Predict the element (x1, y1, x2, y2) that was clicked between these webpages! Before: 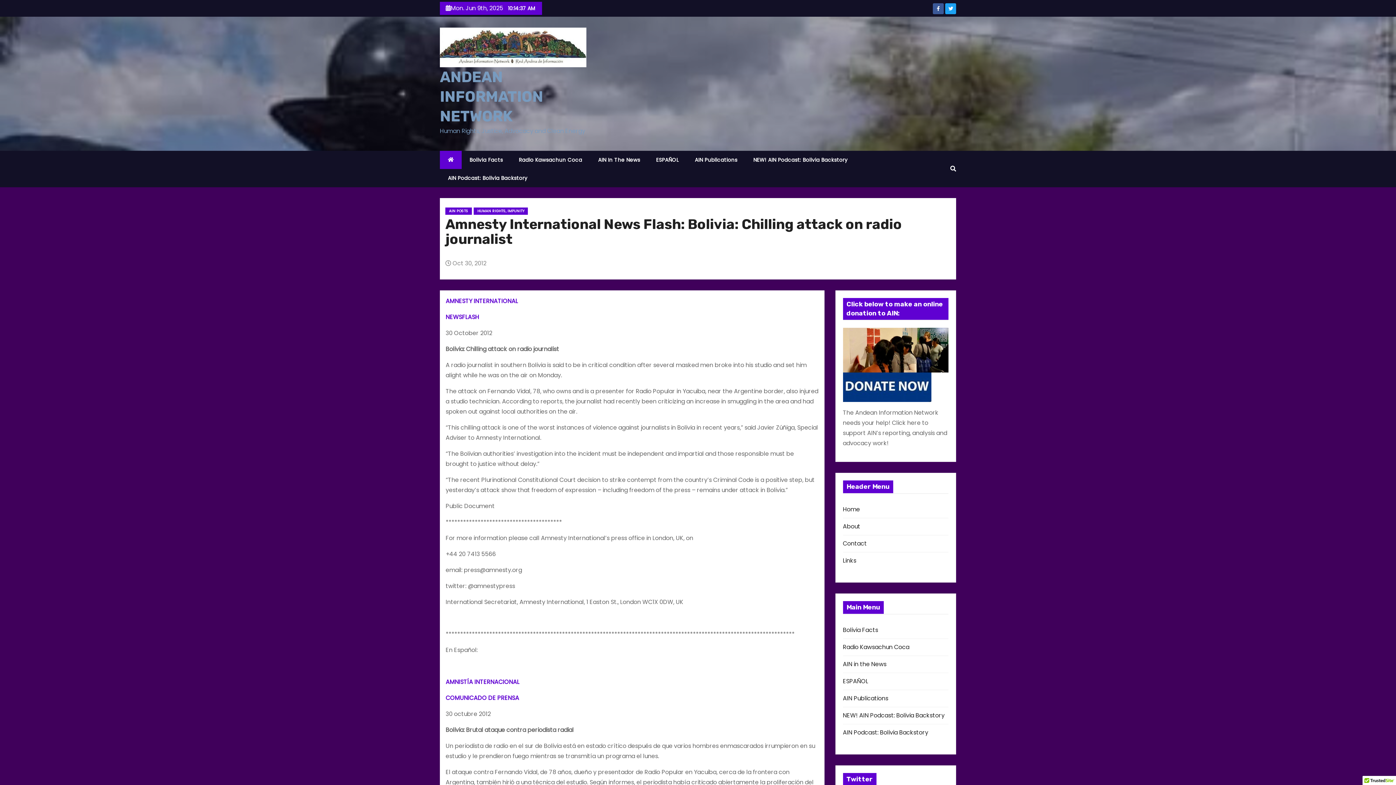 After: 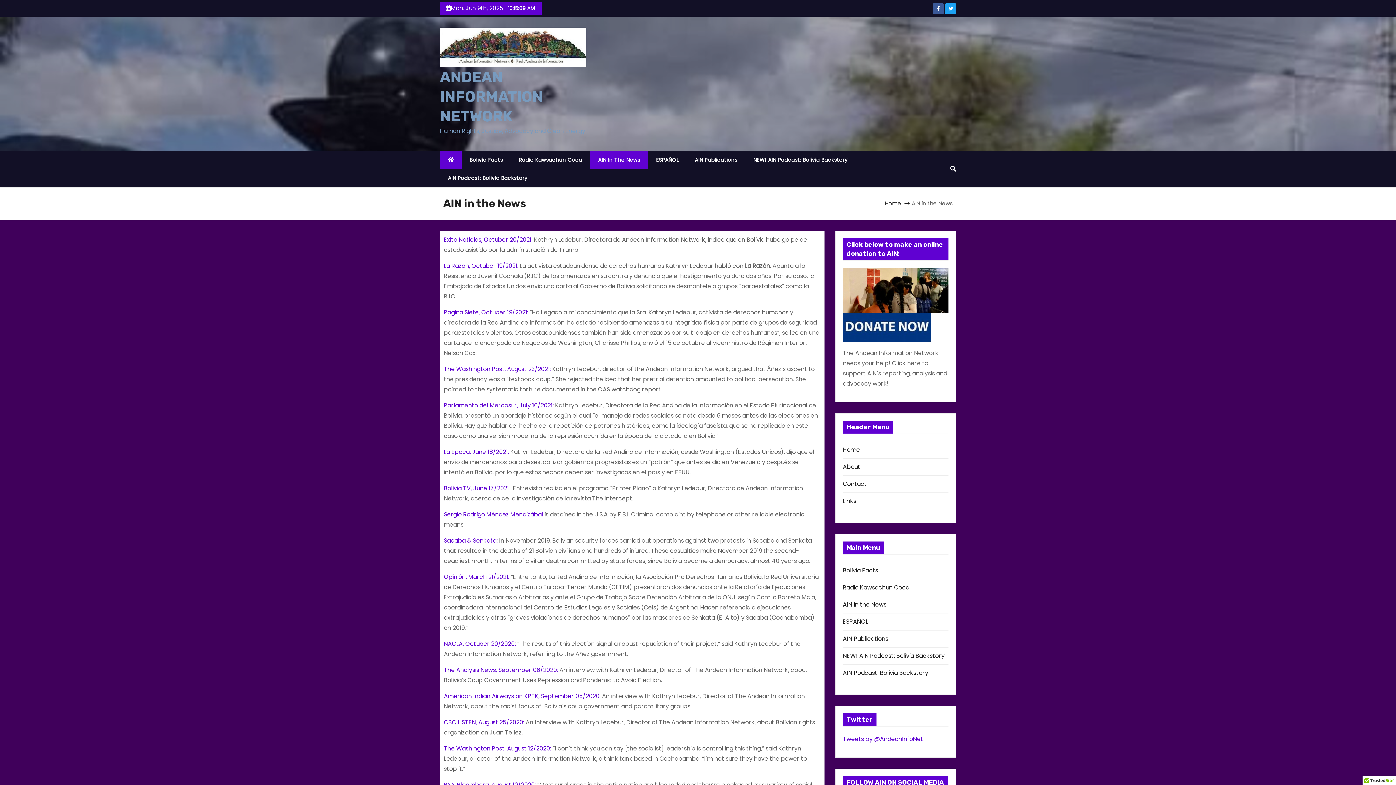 Action: bbox: (843, 660, 886, 668) label: AIN in the News